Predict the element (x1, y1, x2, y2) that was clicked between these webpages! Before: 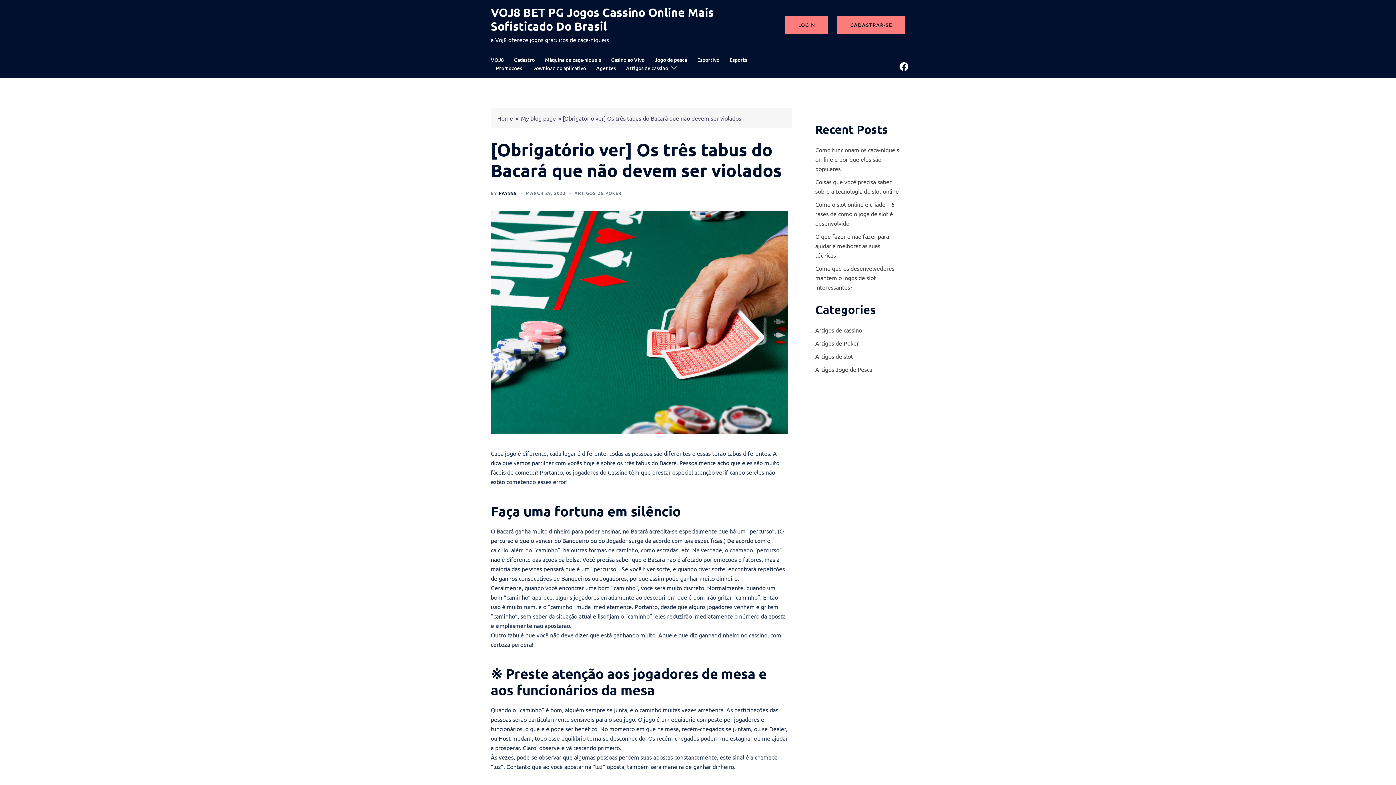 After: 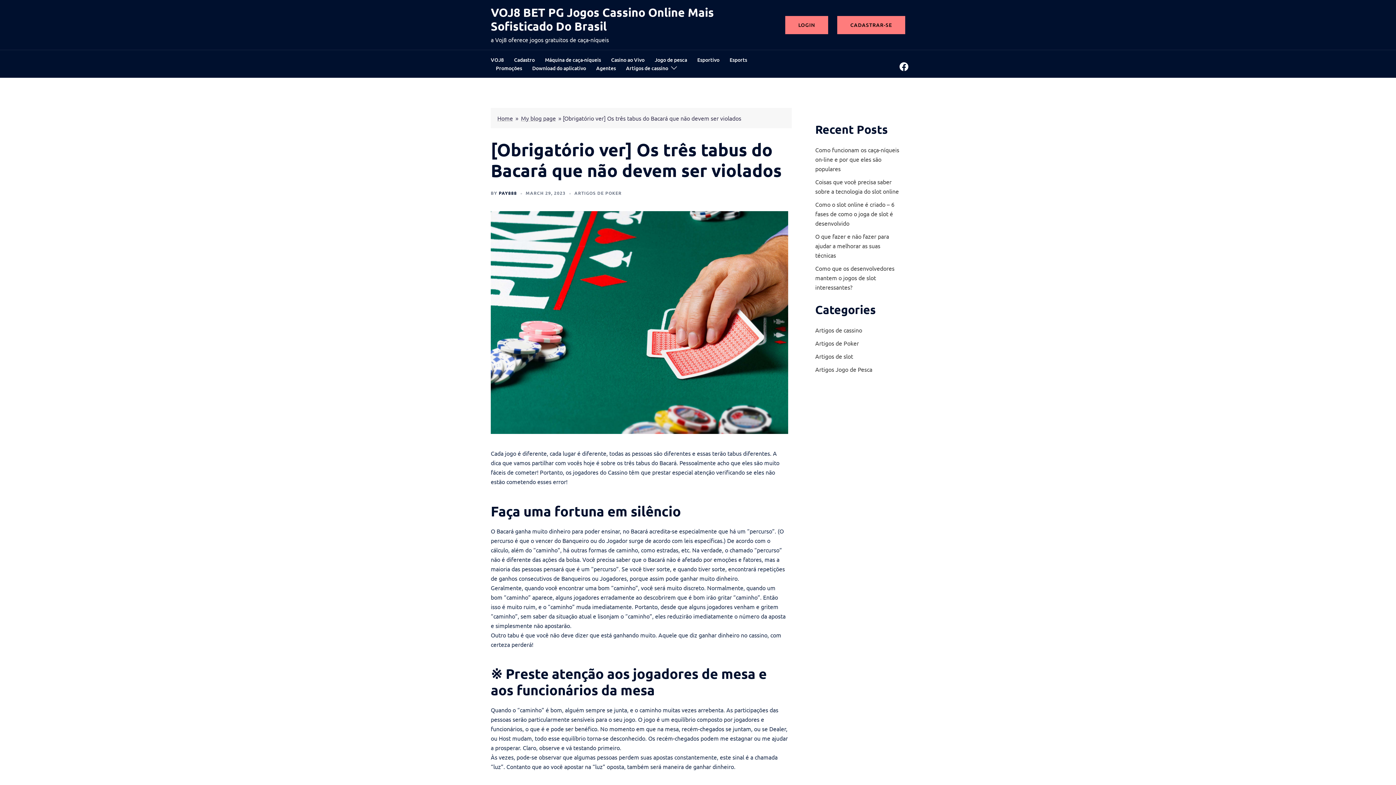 Action: label: https://www.facebook.com/voj8official bbox: (899, 60, 905, 67)